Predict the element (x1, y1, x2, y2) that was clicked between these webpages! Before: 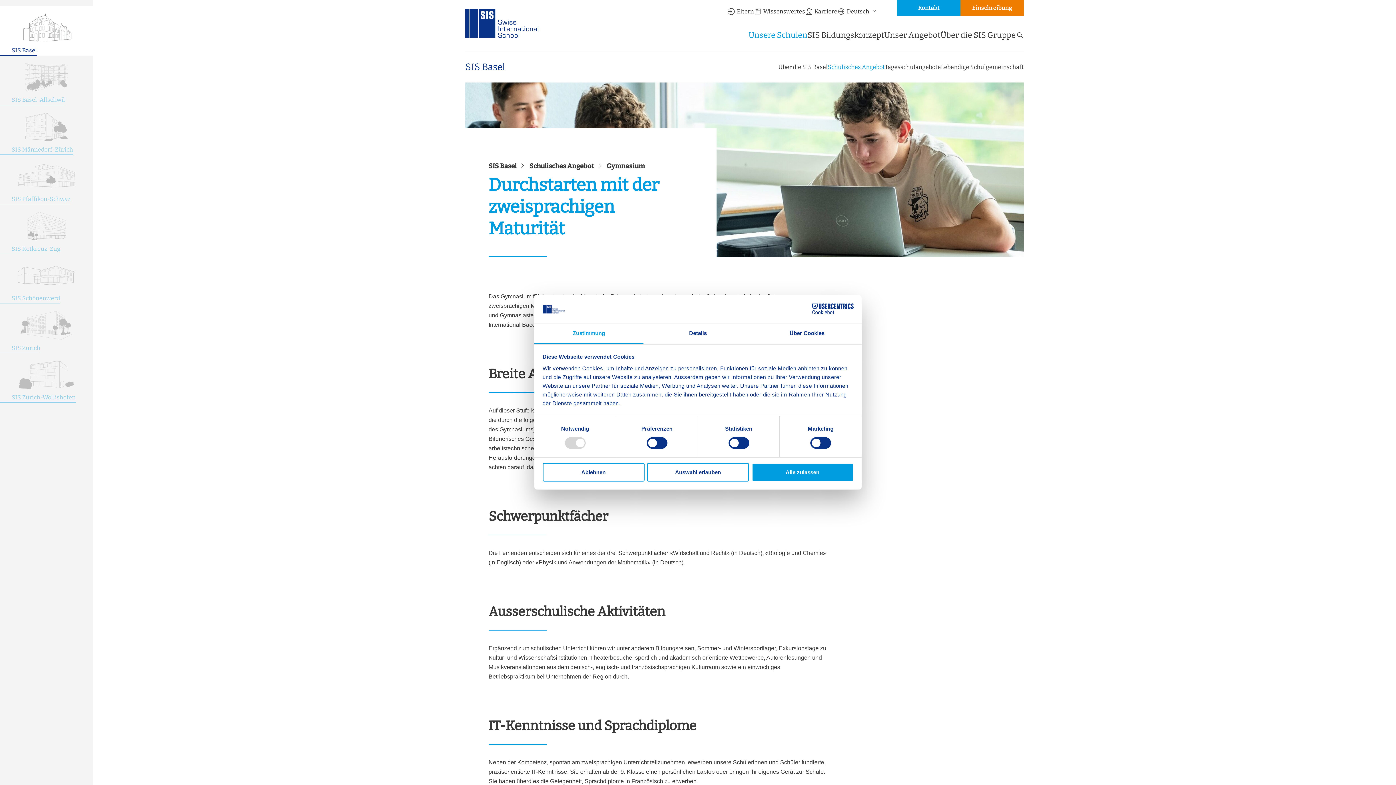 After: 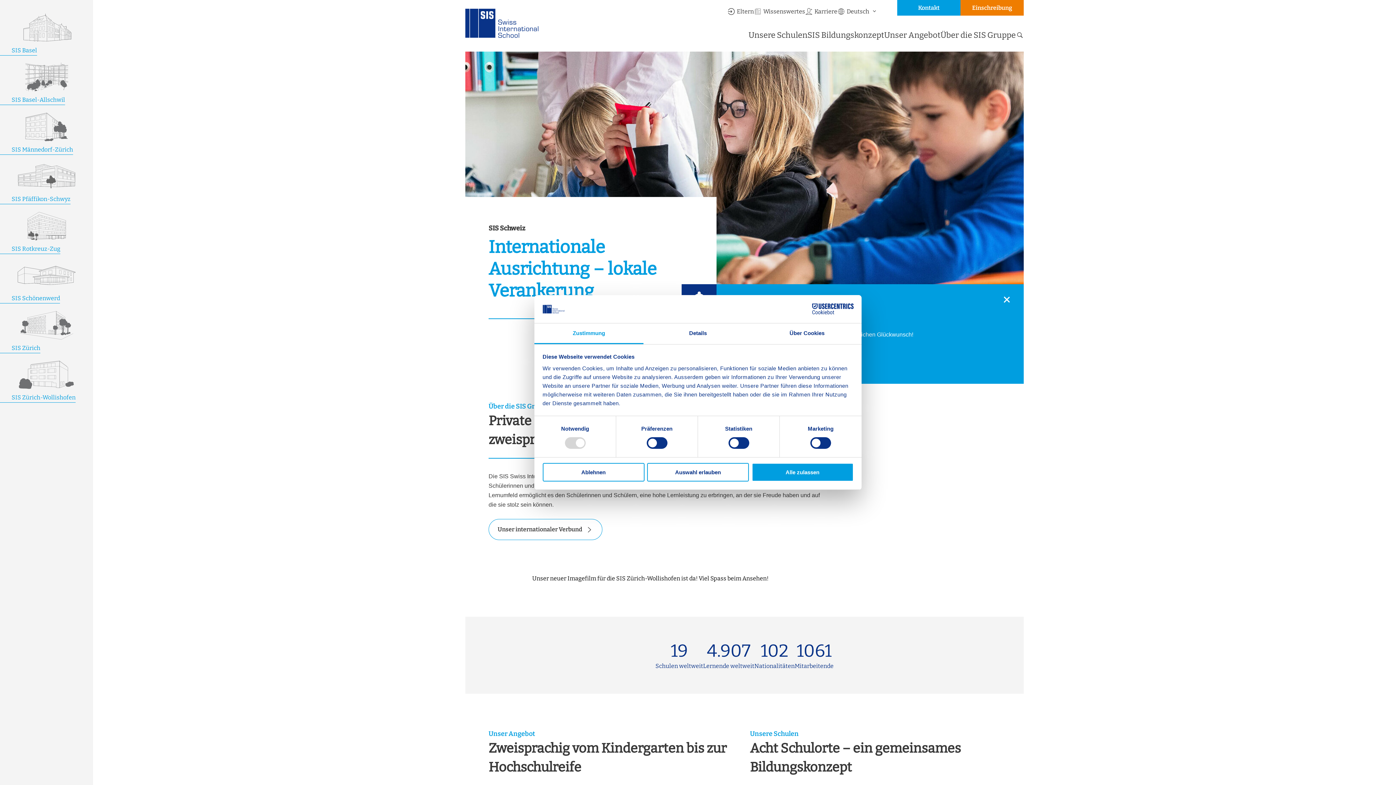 Action: bbox: (465, 30, 538, 40)